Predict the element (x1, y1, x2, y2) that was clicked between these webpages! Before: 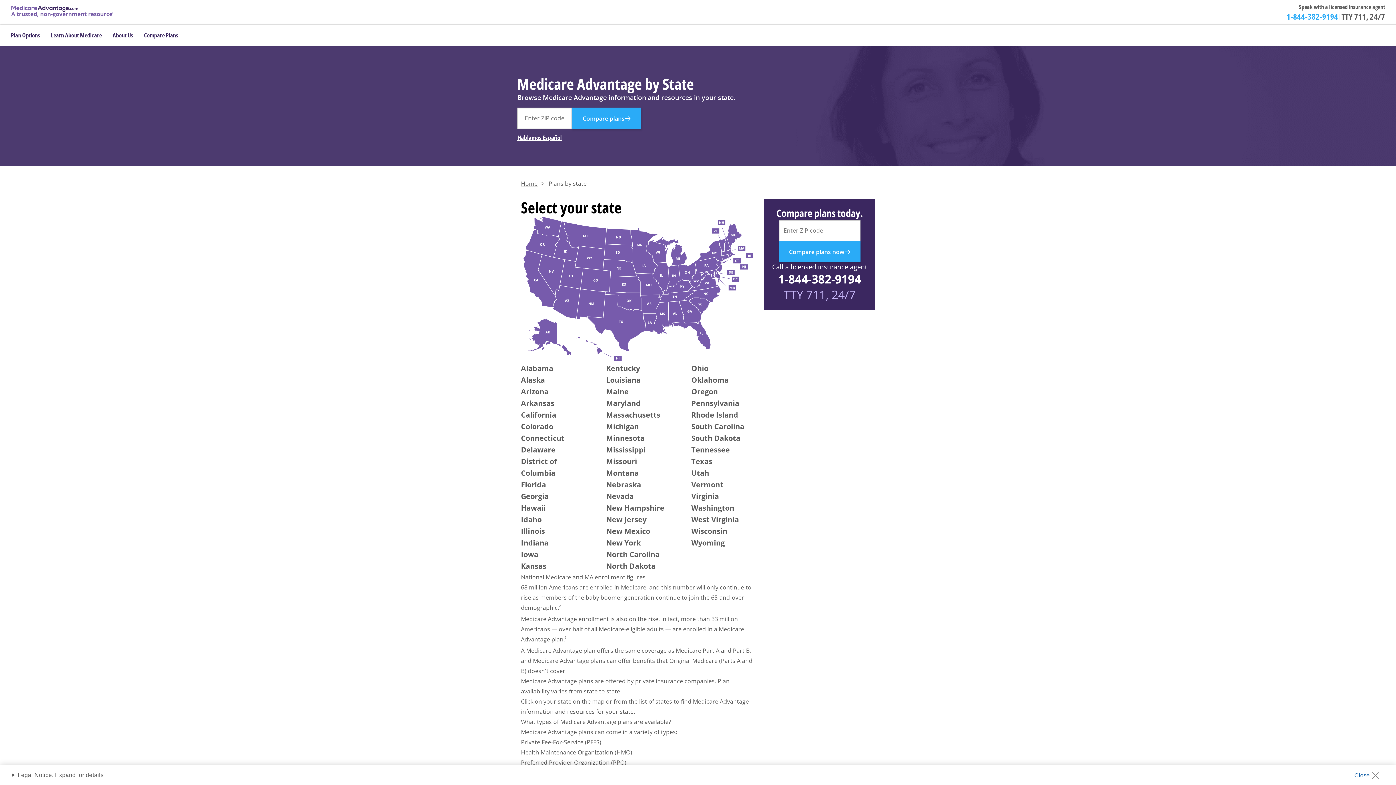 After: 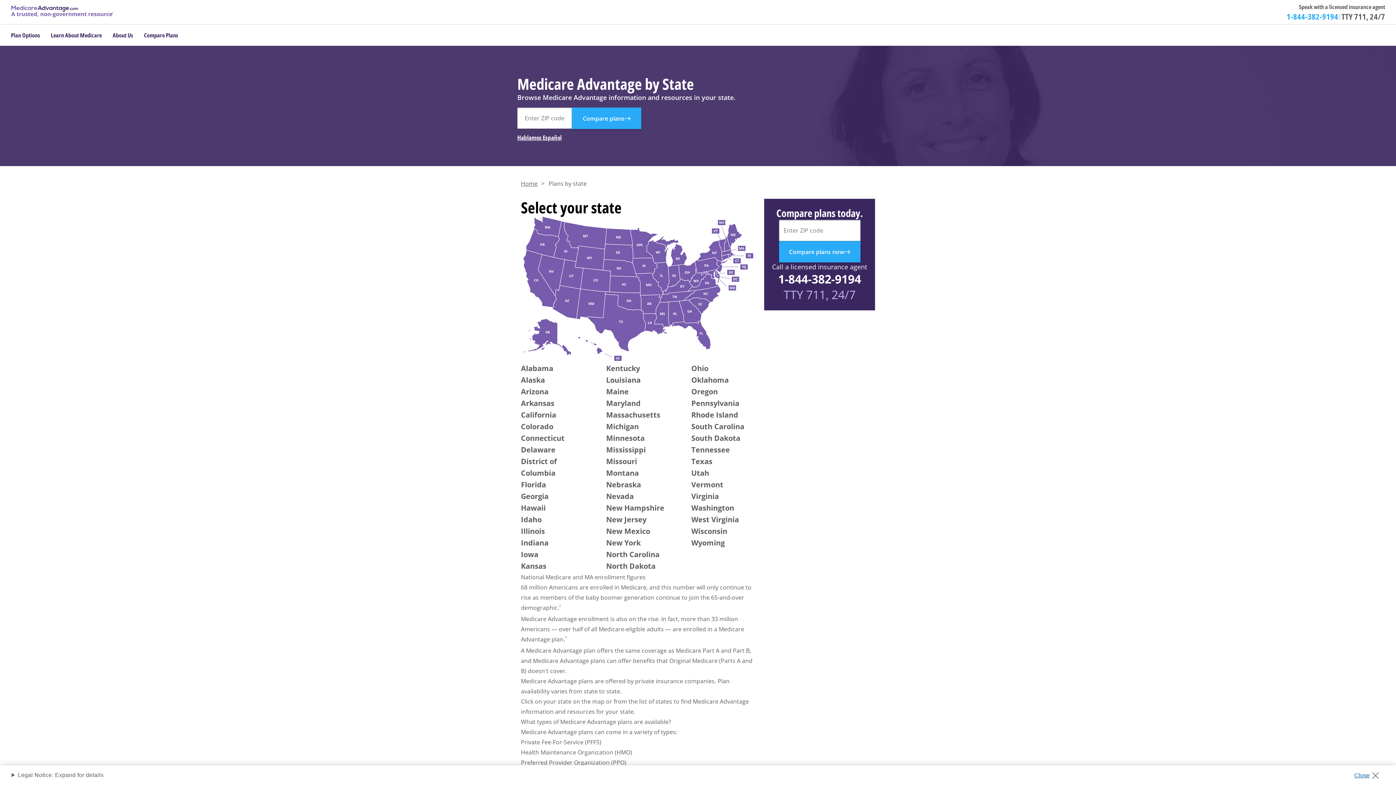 Action: bbox: (1286, 10, 1338, 21) label: Call: 1. 8 4 4. 3 8 2. 9 1 9 4.